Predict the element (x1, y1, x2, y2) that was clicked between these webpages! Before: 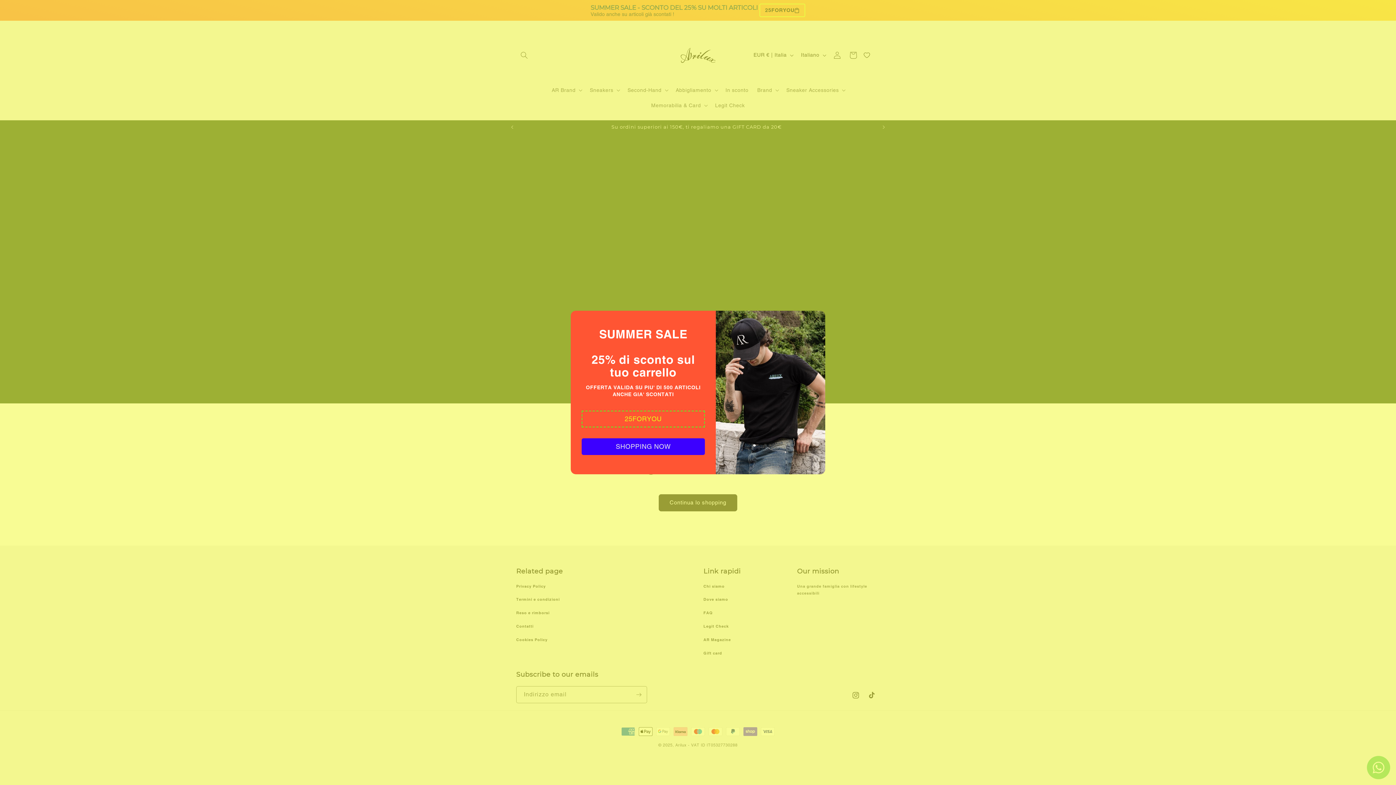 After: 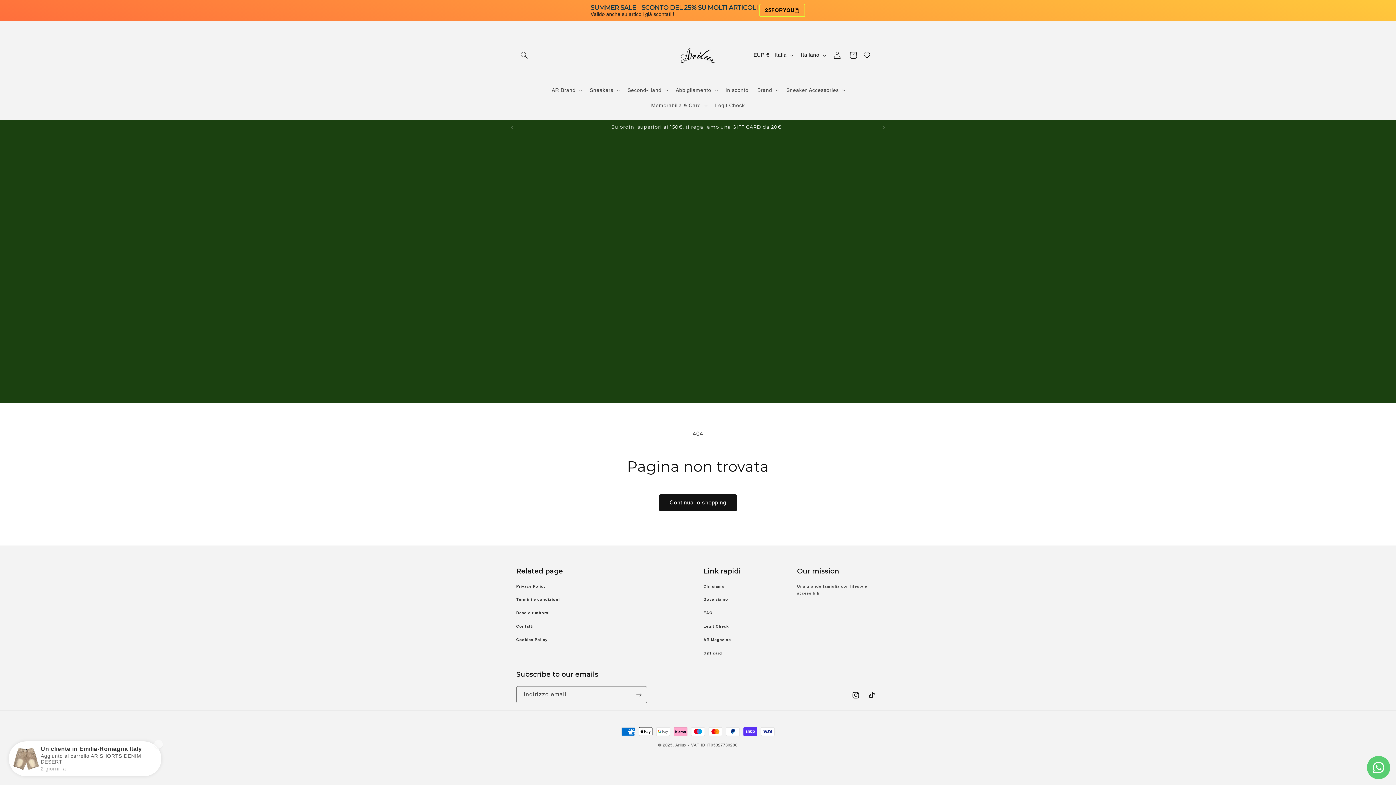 Action: bbox: (814, 314, 820, 324)